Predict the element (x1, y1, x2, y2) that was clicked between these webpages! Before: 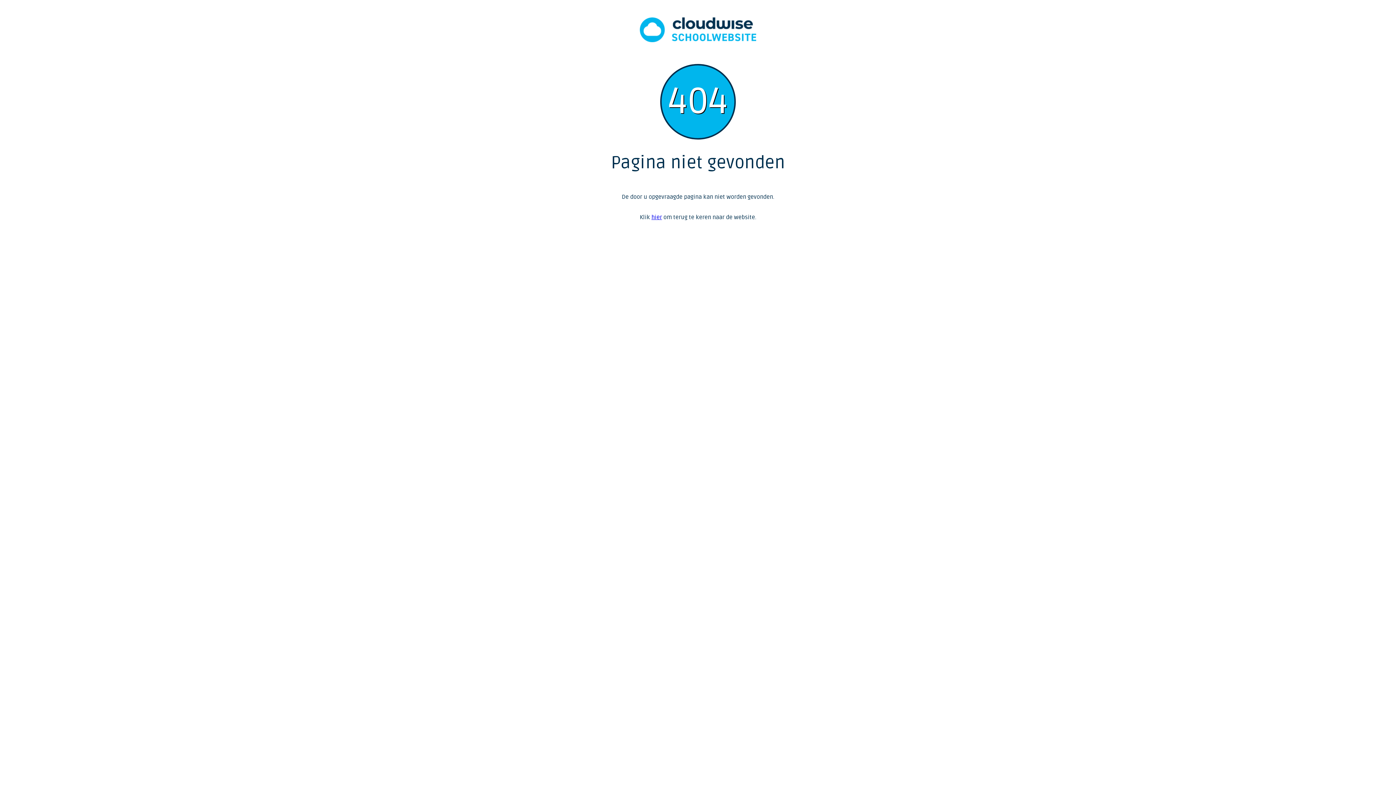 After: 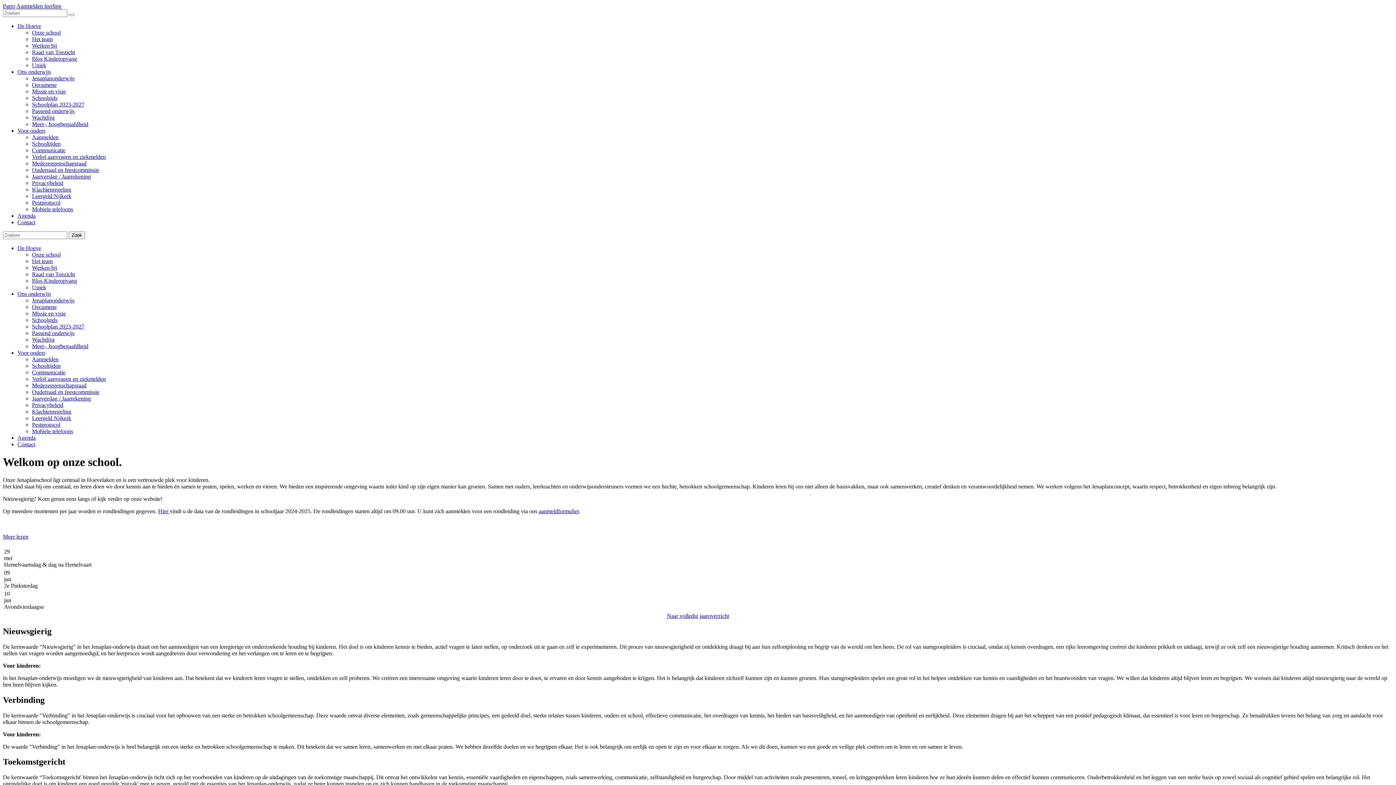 Action: bbox: (651, 213, 662, 221) label: hier